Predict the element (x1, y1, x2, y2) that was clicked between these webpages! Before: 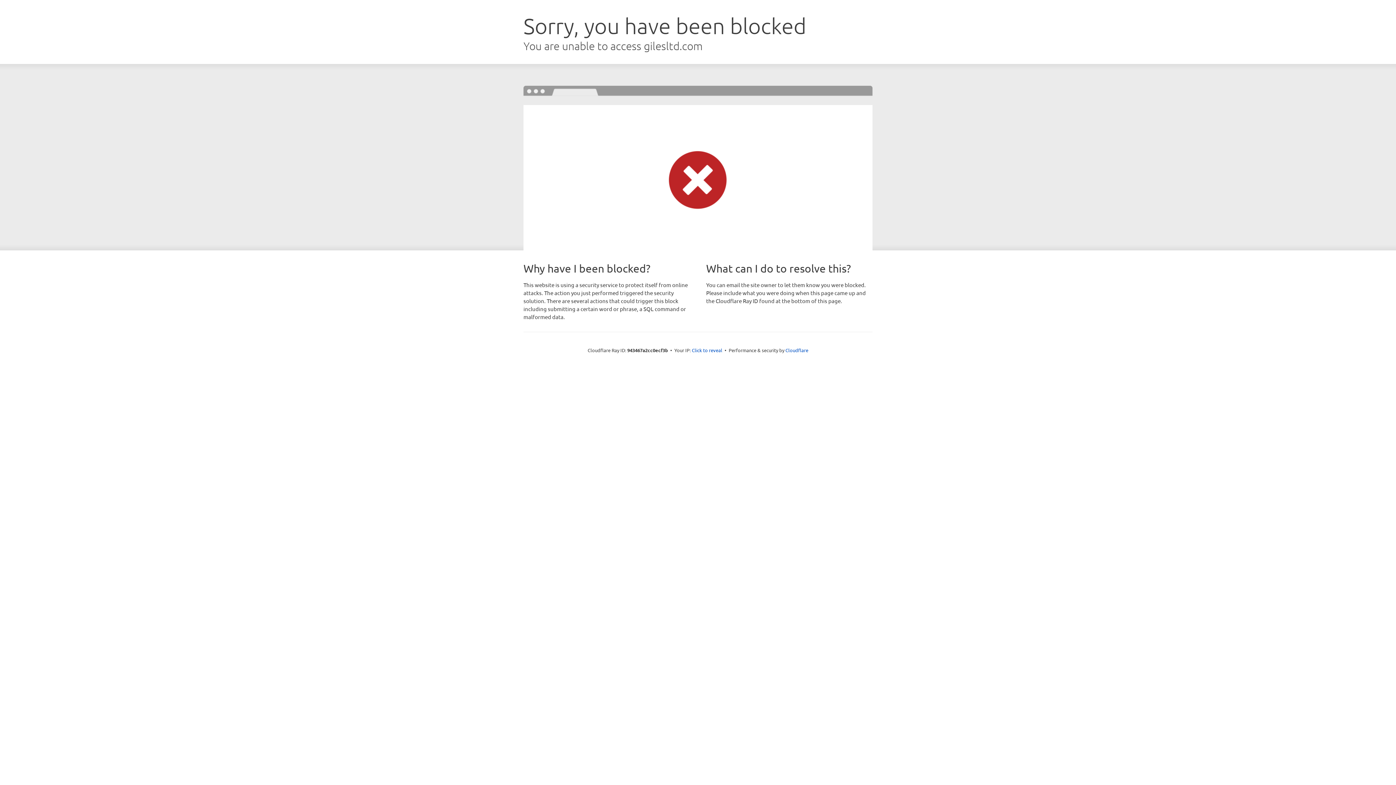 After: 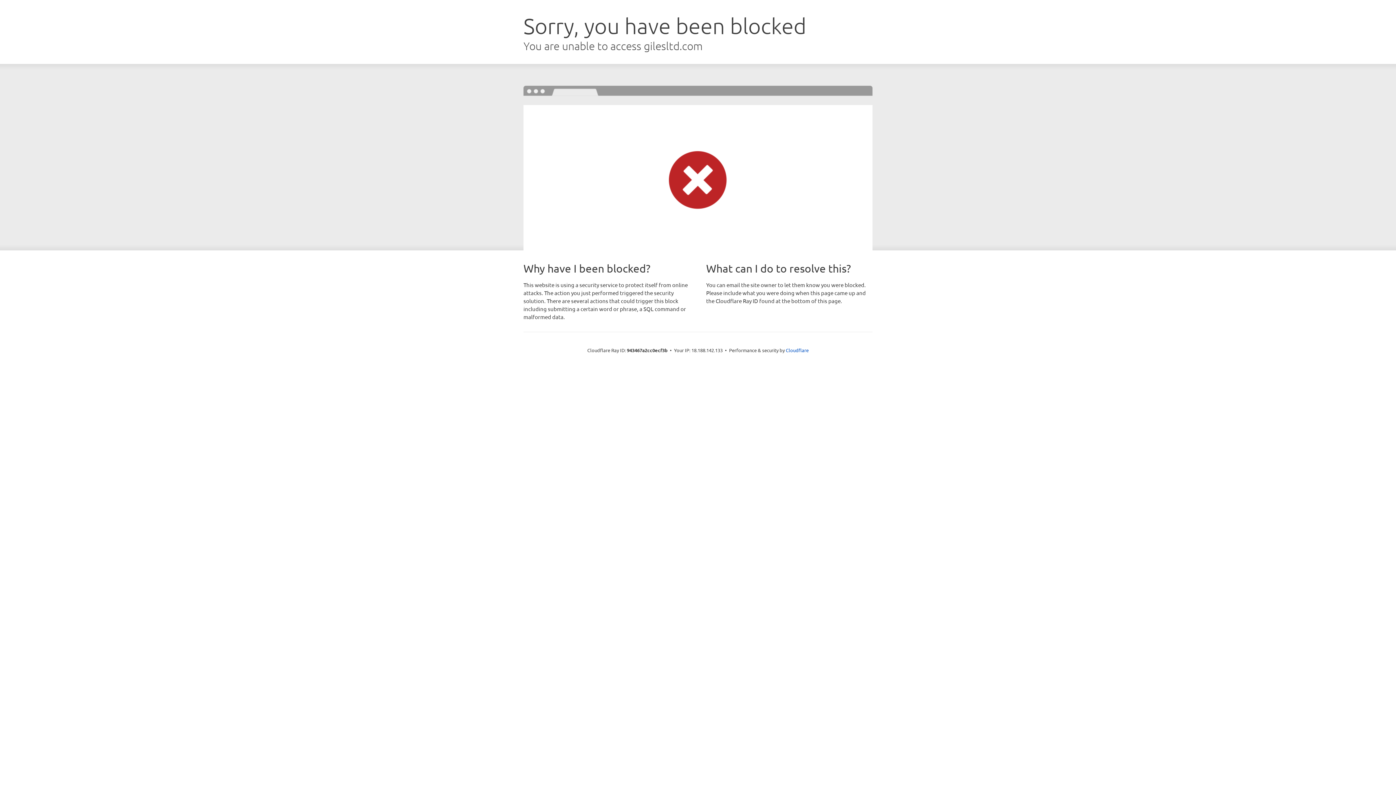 Action: label: Click to reveal bbox: (692, 346, 722, 353)